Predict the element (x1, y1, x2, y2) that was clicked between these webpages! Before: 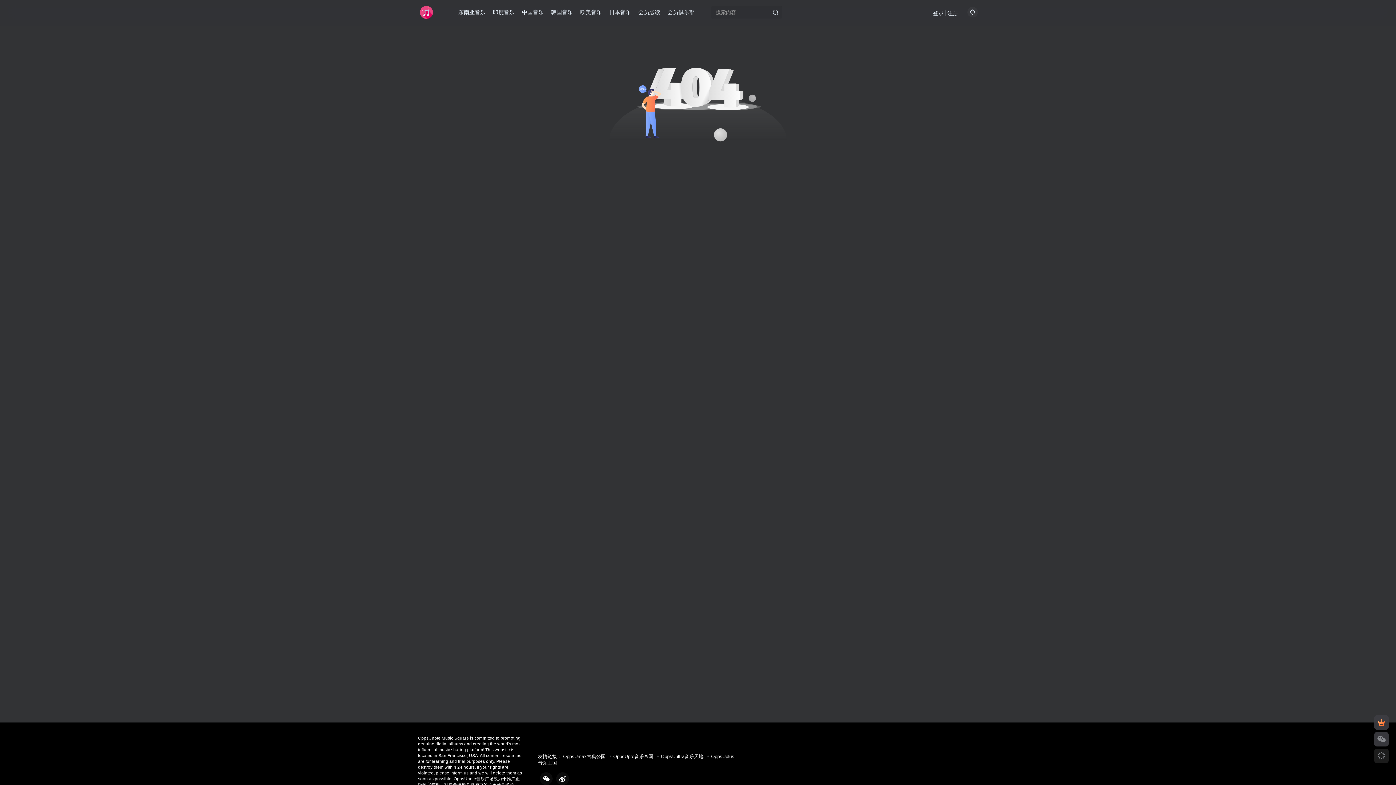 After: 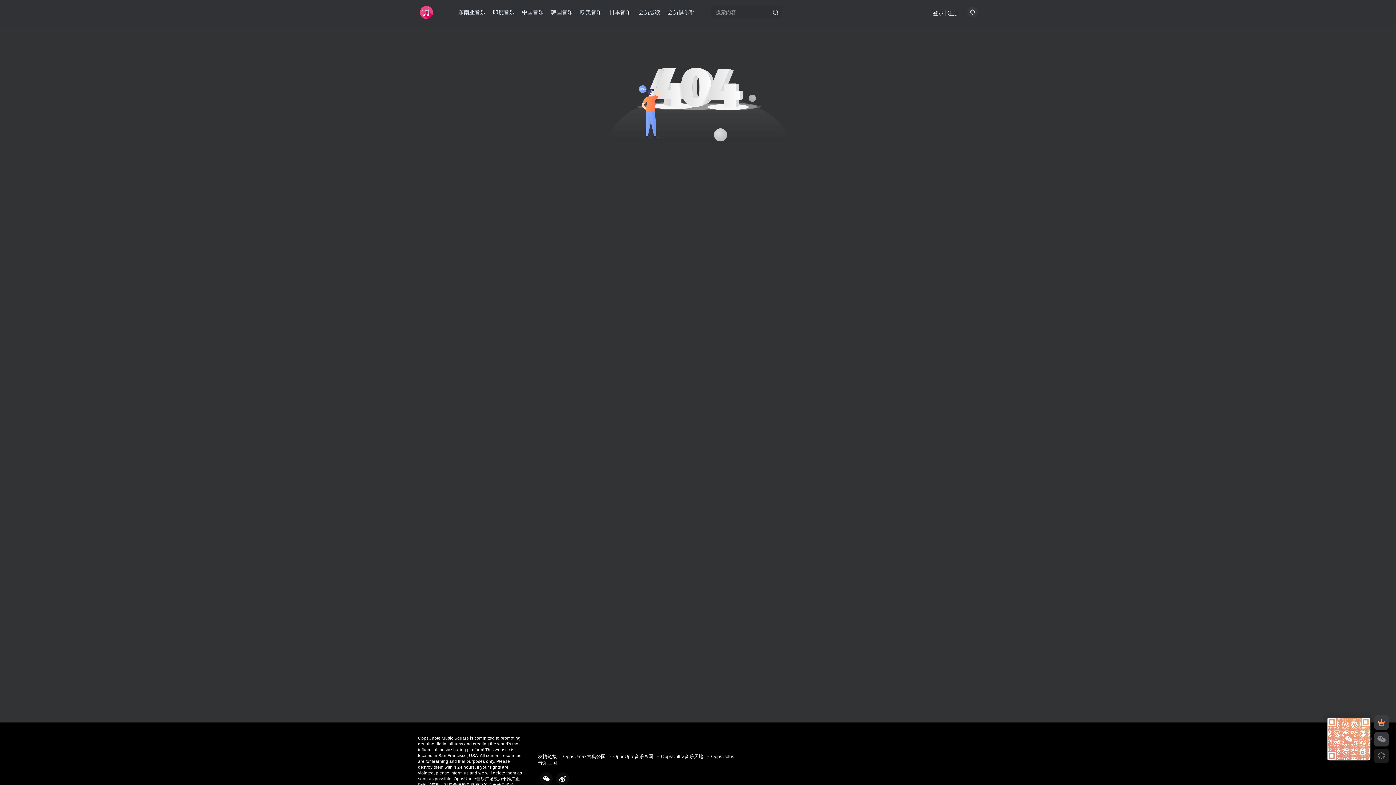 Action: bbox: (1374, 732, 1389, 746)